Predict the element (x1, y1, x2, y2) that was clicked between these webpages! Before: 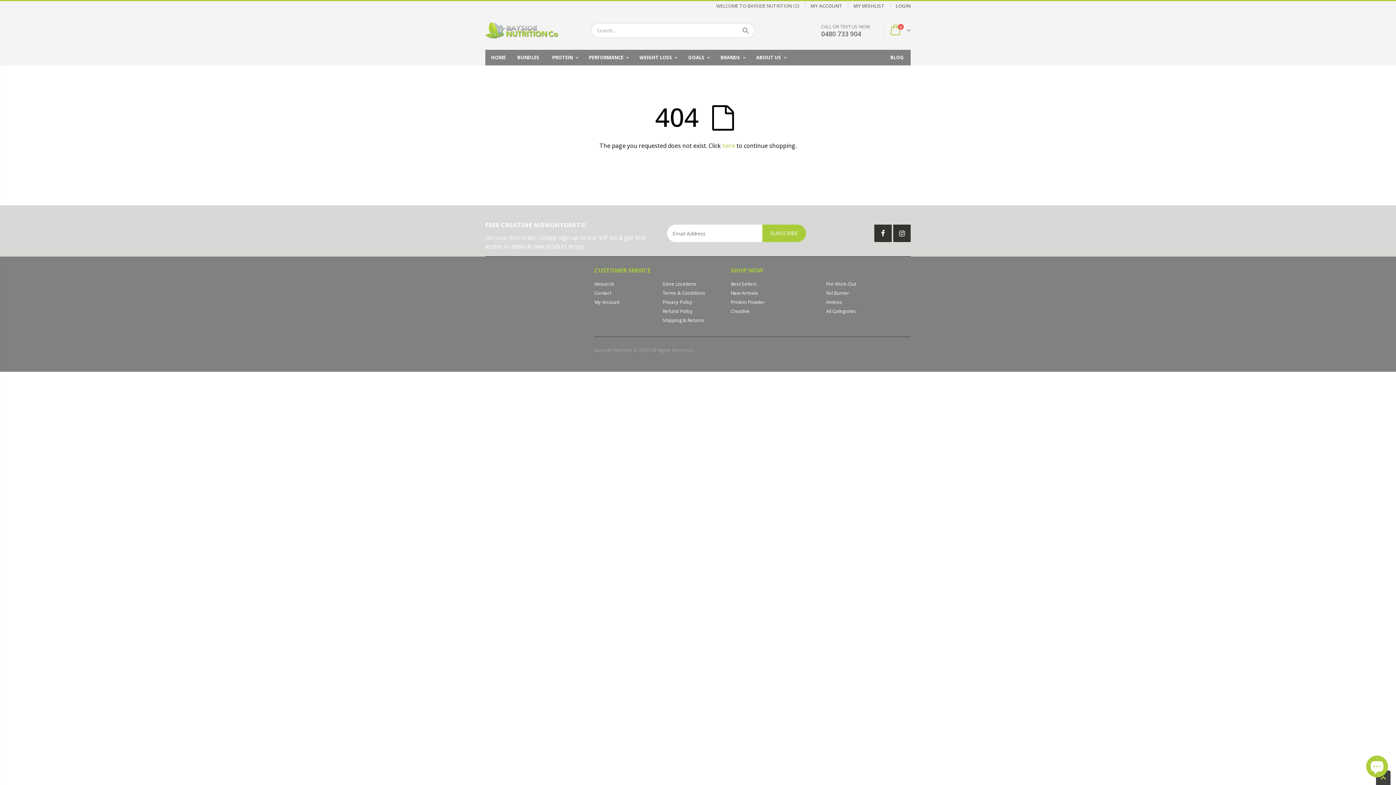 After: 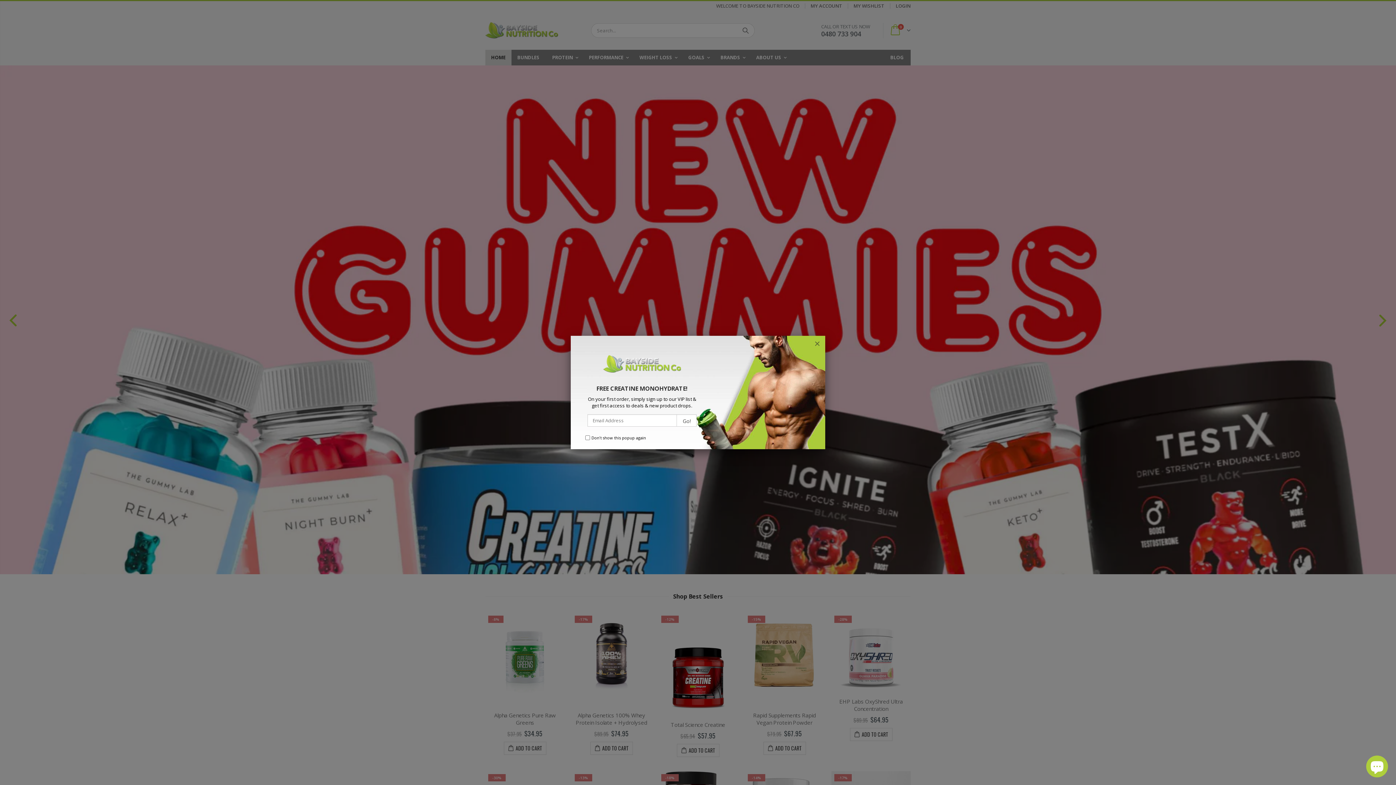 Action: bbox: (485, 21, 558, 38)